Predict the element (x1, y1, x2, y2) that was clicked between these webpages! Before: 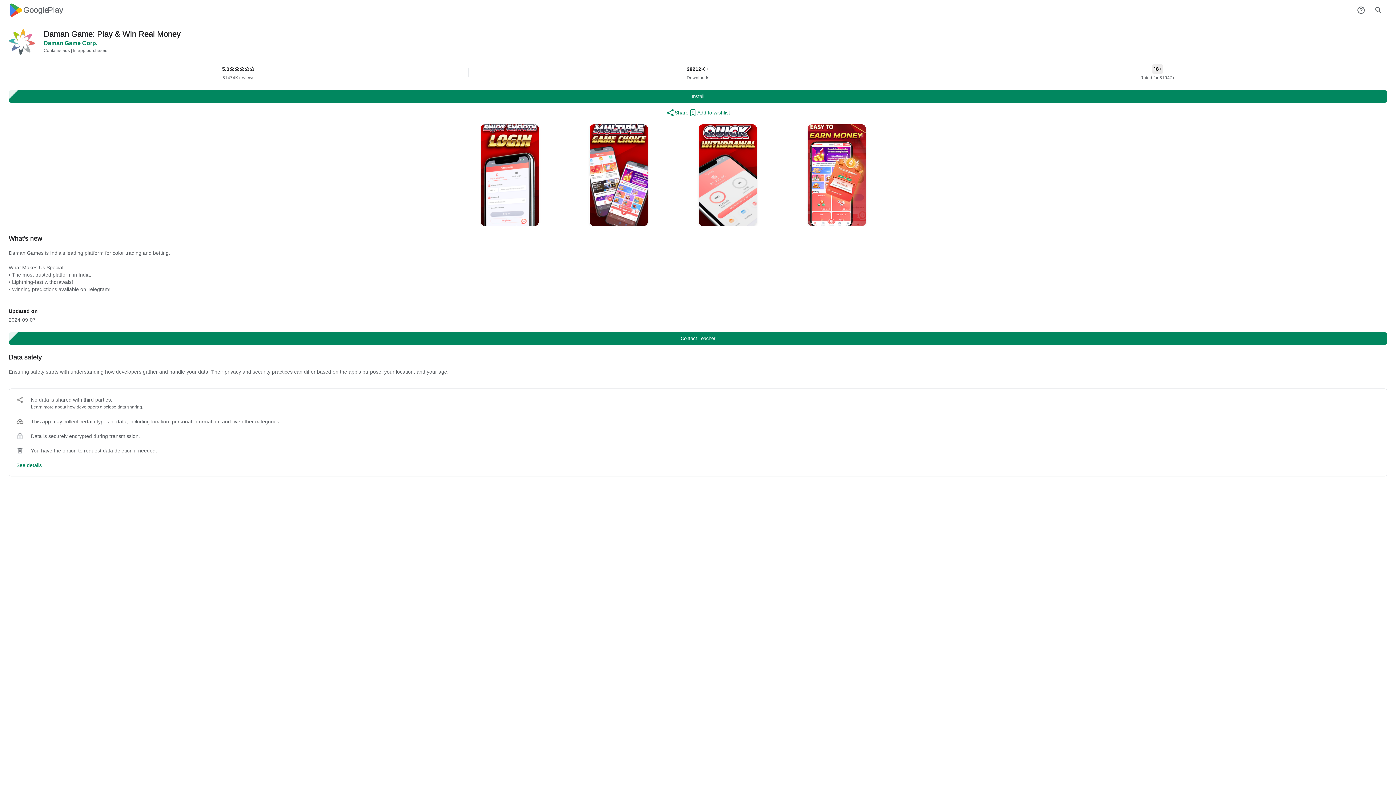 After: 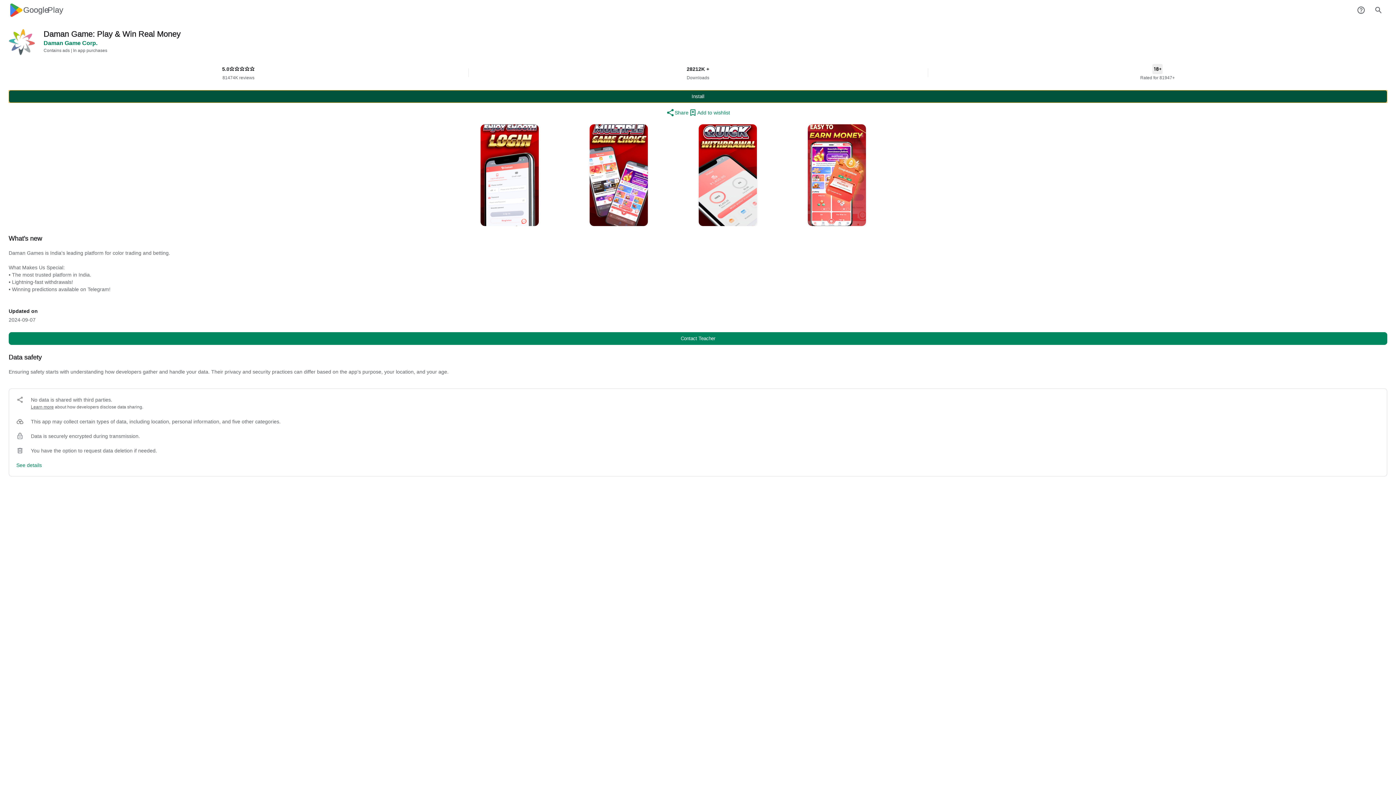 Action: label: Install bbox: (8, 90, 1387, 102)